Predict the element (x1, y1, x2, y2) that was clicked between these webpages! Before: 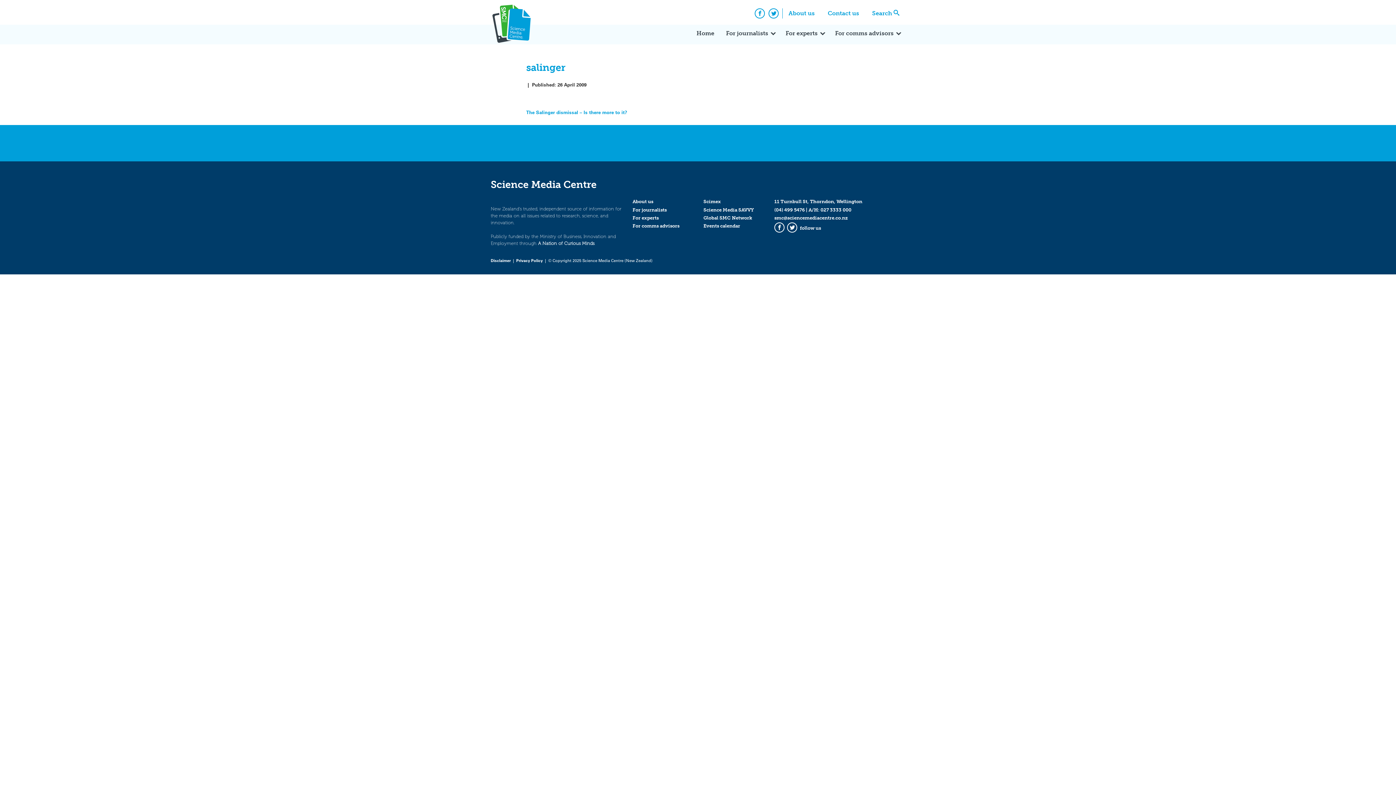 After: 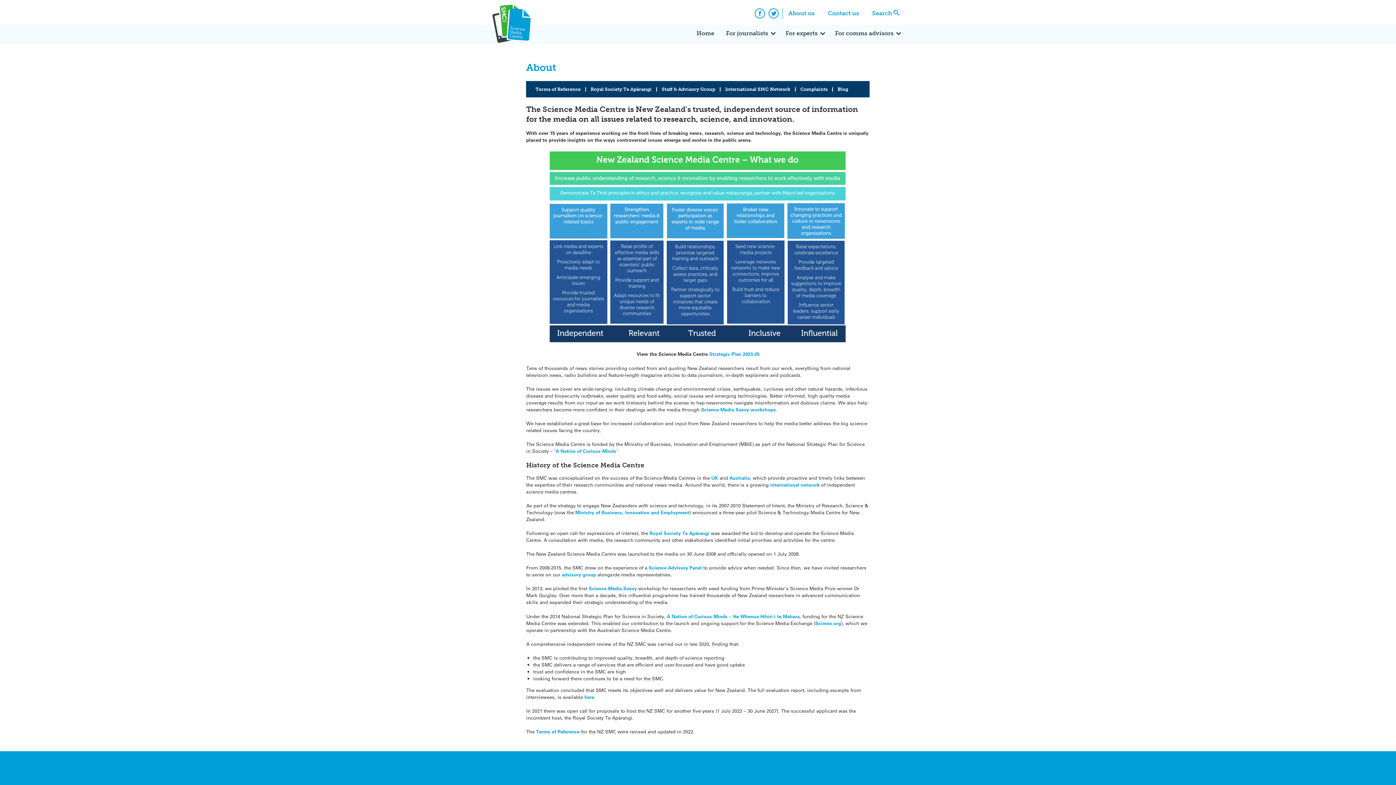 Action: label: About us bbox: (782, 4, 820, 22)